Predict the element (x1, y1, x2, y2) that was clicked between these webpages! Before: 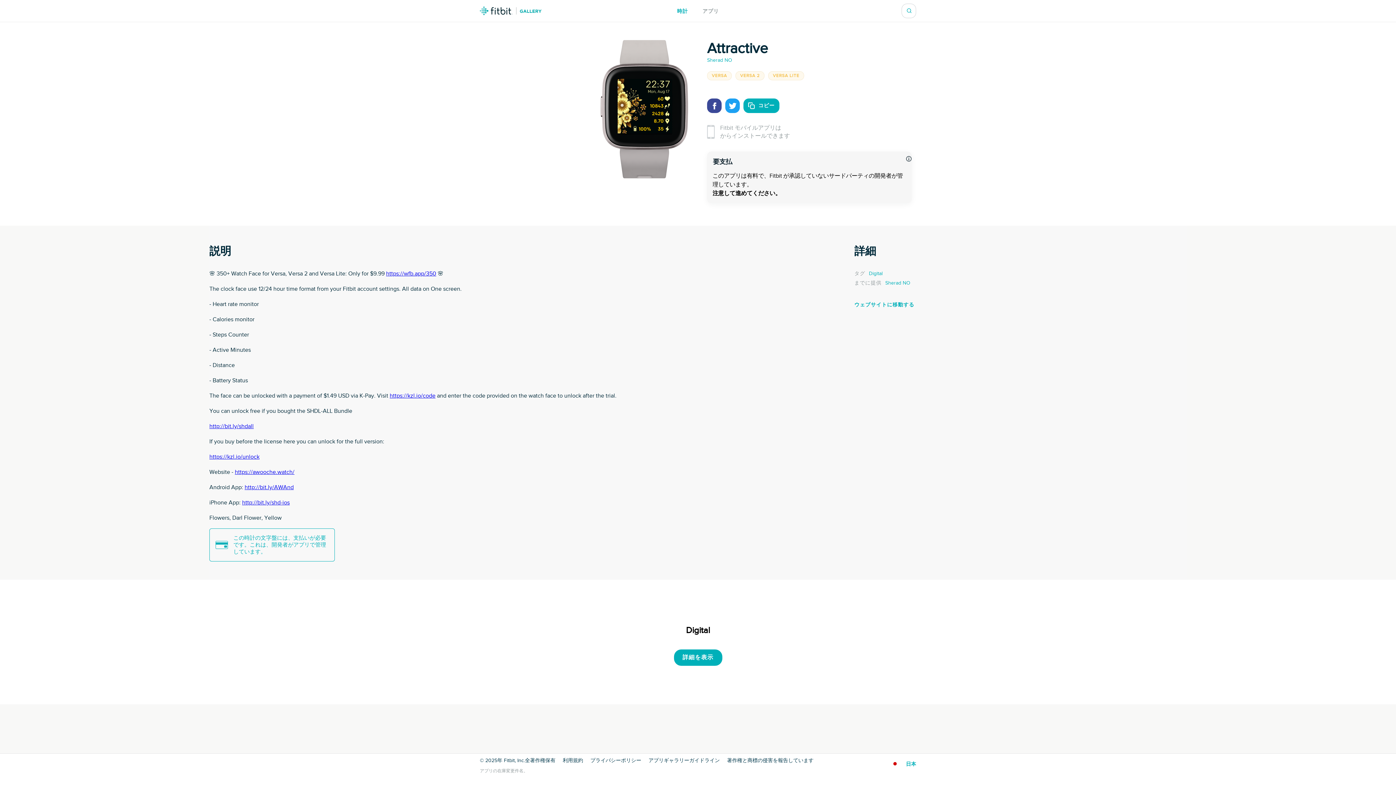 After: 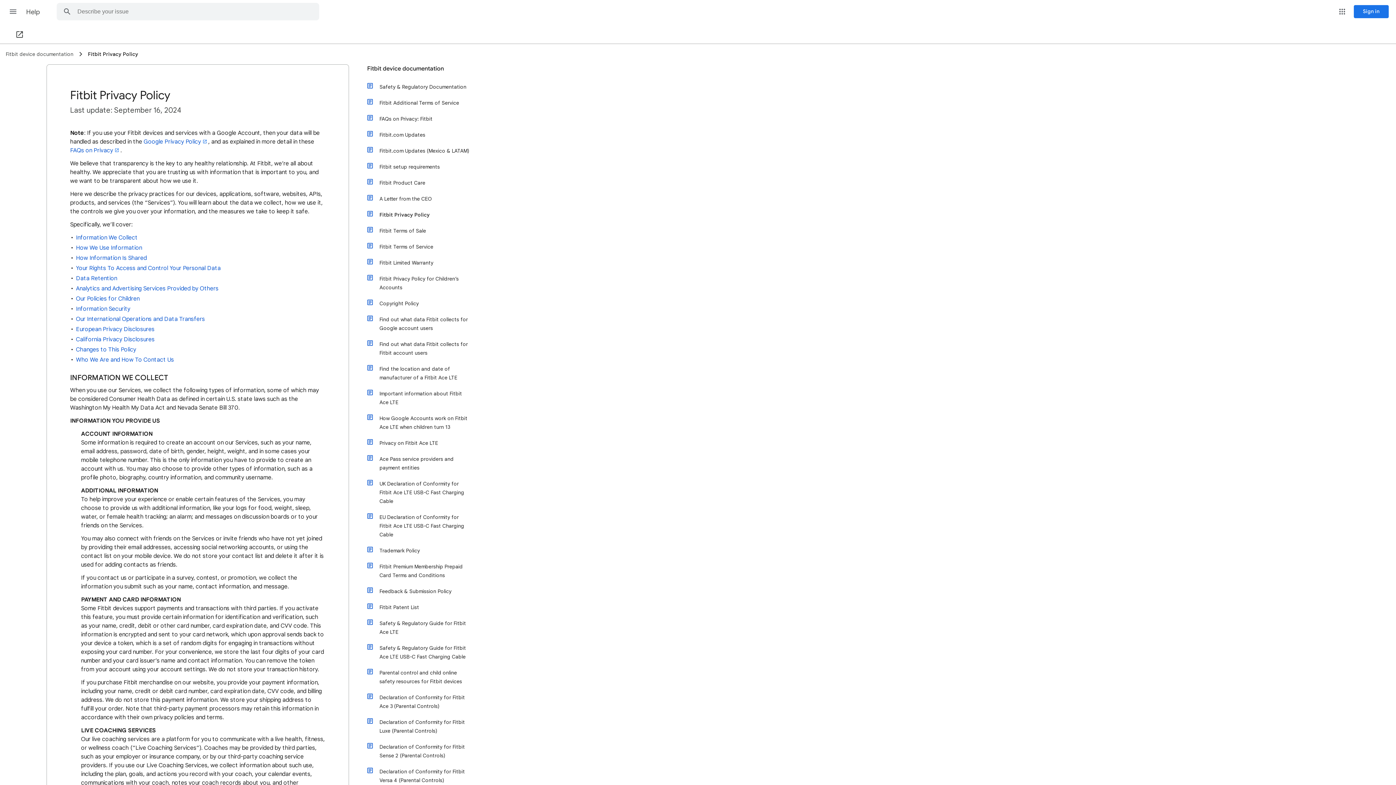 Action: label: プライバシーポリシー bbox: (590, 758, 641, 763)